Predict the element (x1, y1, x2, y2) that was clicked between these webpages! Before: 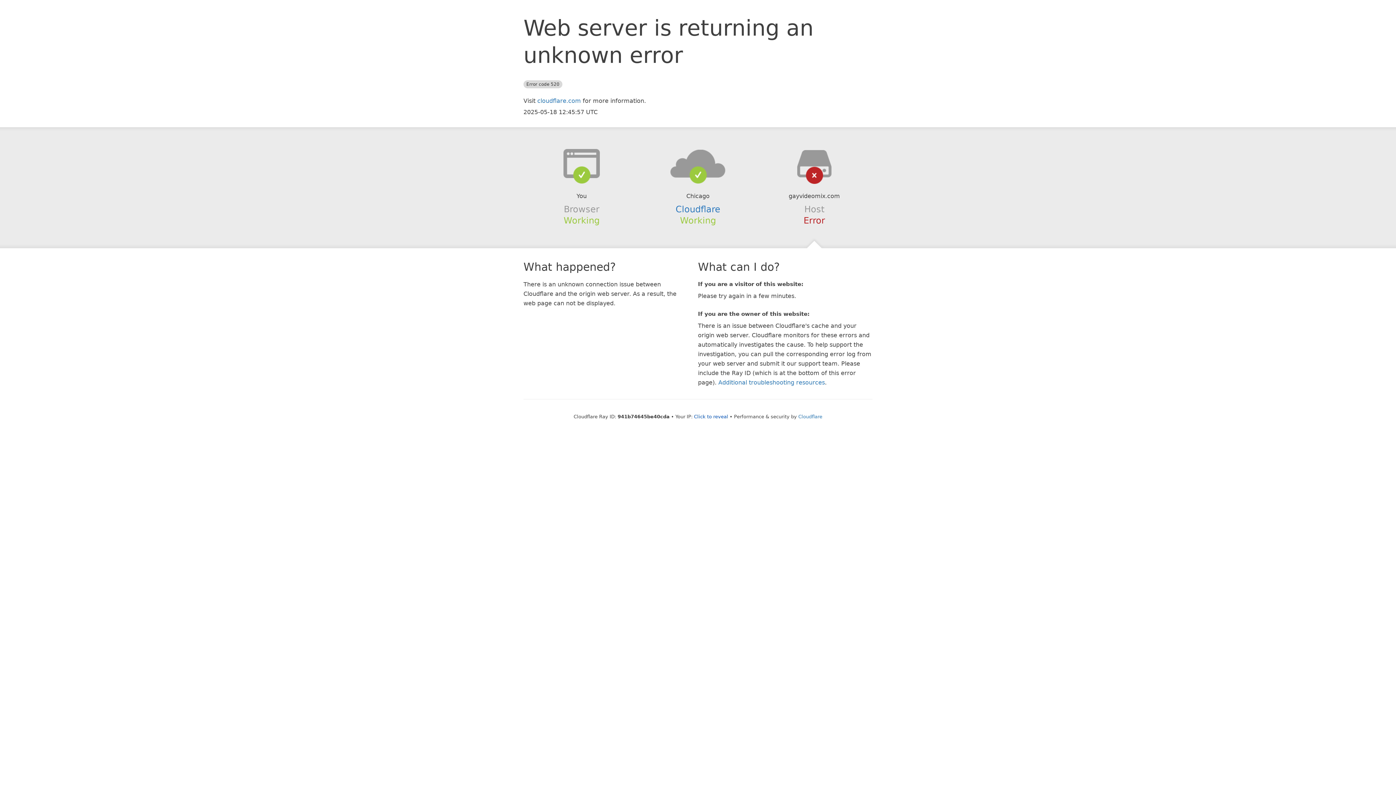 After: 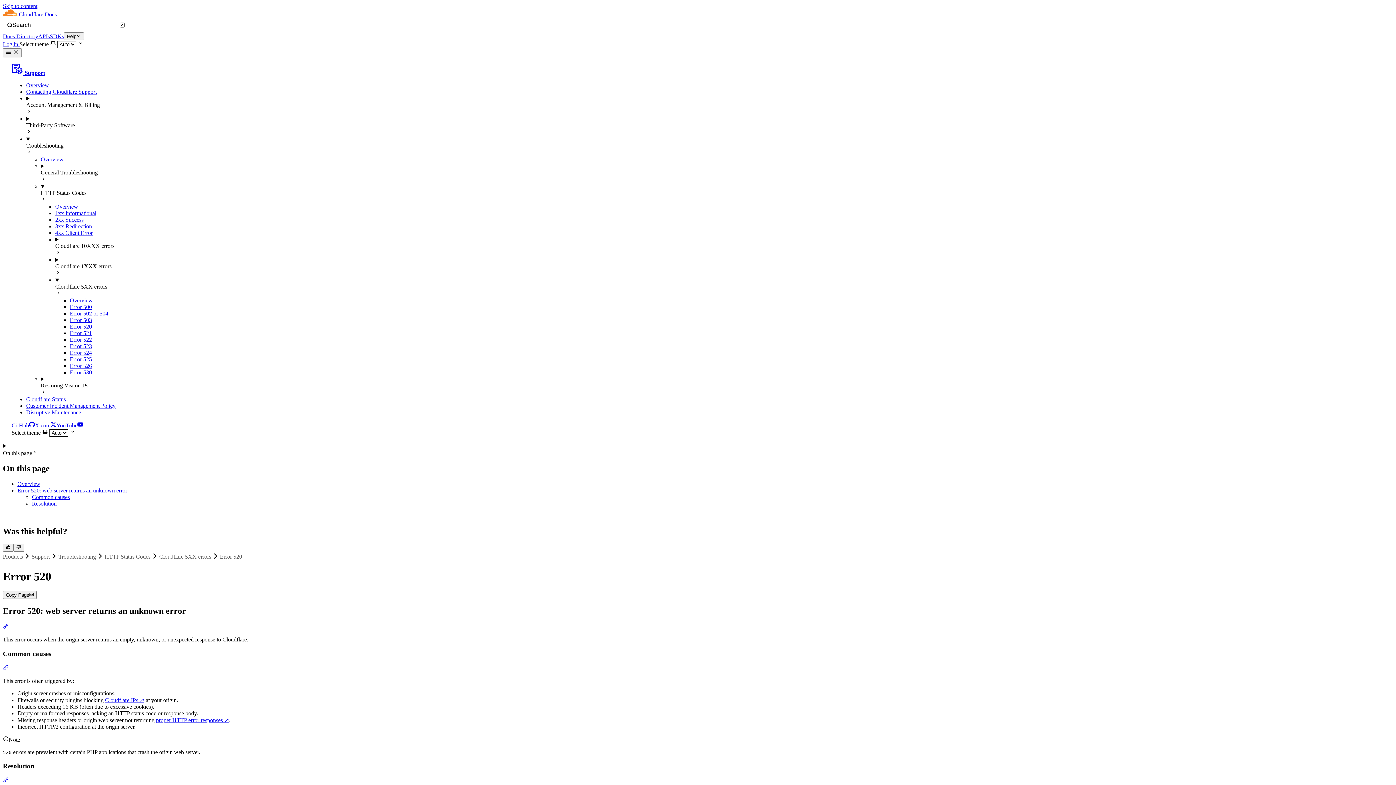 Action: label: Additional troubleshooting resources bbox: (718, 379, 825, 386)